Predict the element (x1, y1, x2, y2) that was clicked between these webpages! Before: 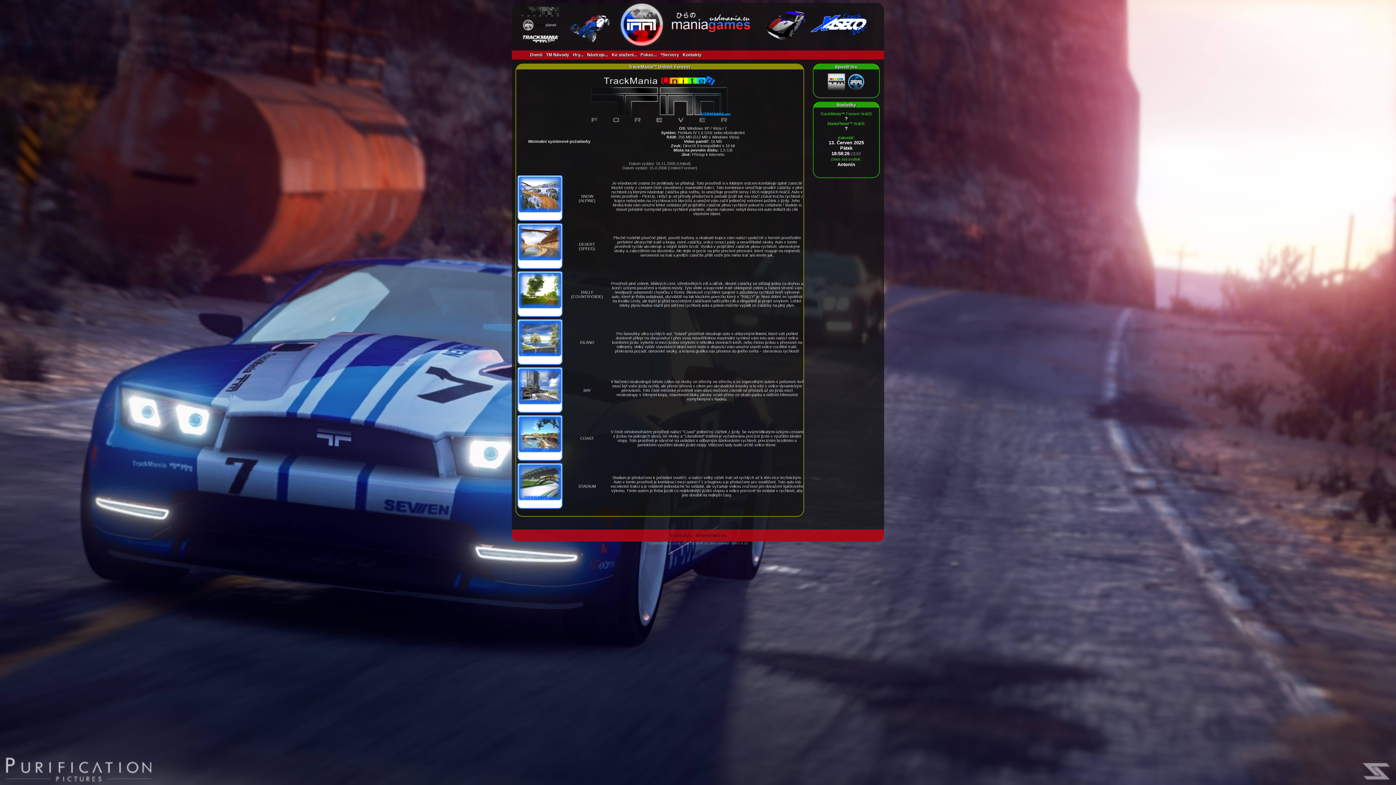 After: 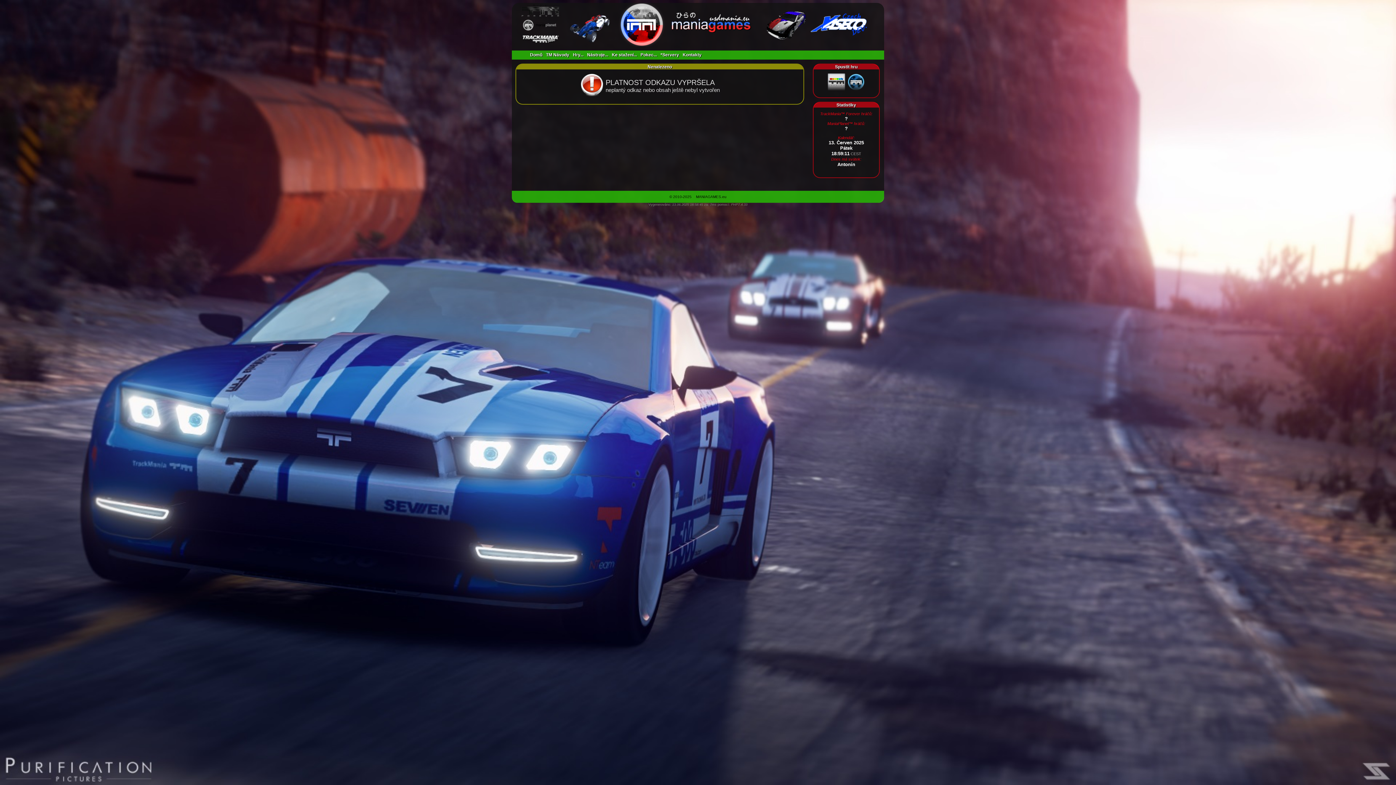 Action: bbox: (546, 52, 569, 57) label: TM Návody